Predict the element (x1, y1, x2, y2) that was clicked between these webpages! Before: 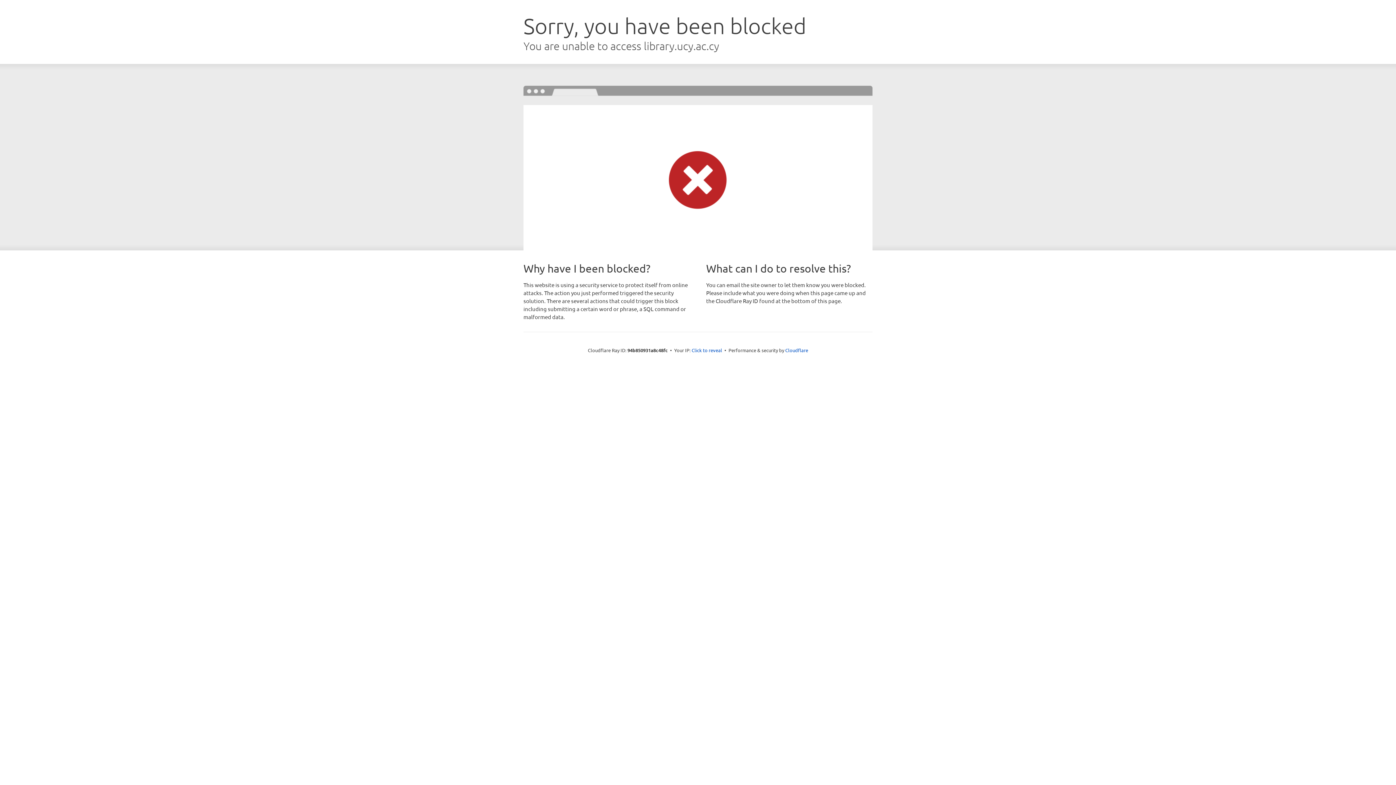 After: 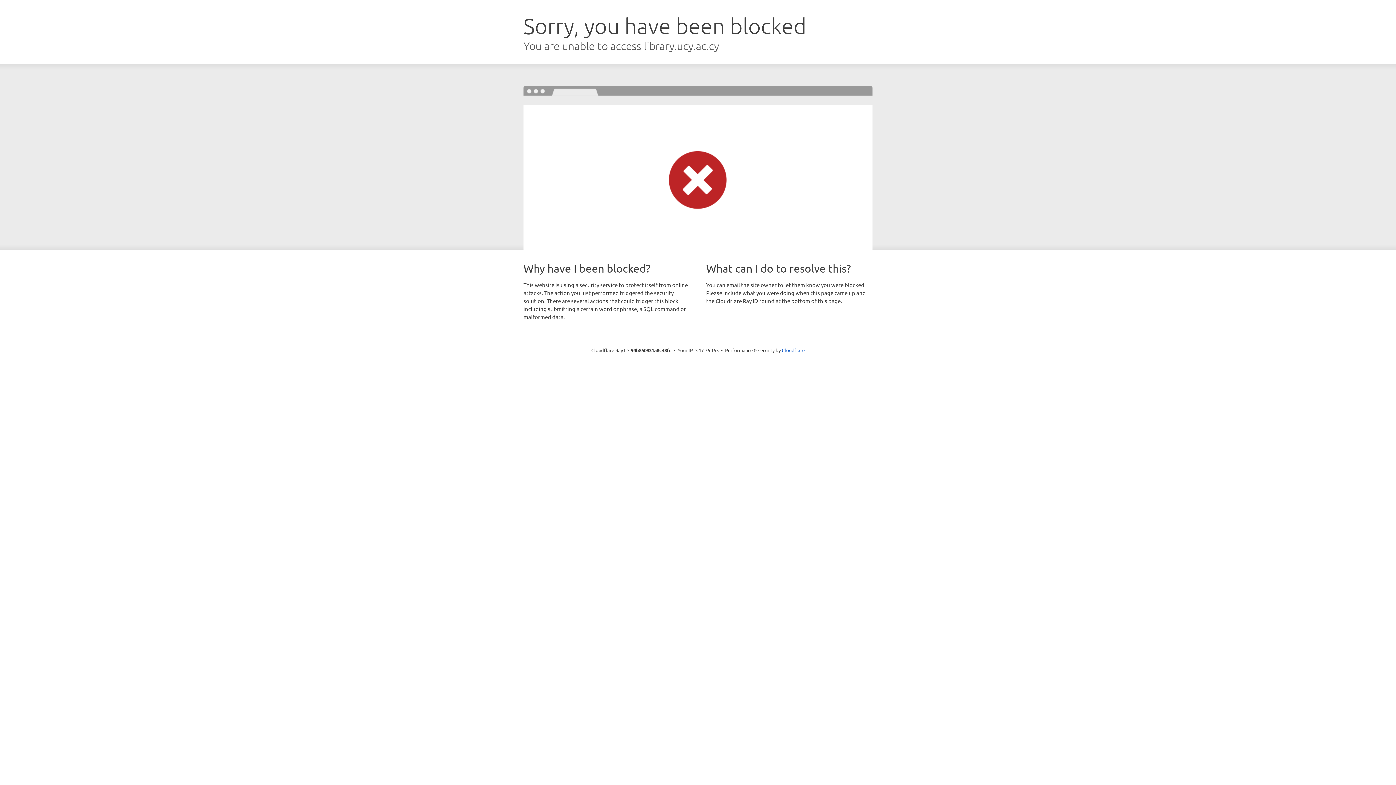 Action: bbox: (691, 346, 722, 353) label: Click to reveal